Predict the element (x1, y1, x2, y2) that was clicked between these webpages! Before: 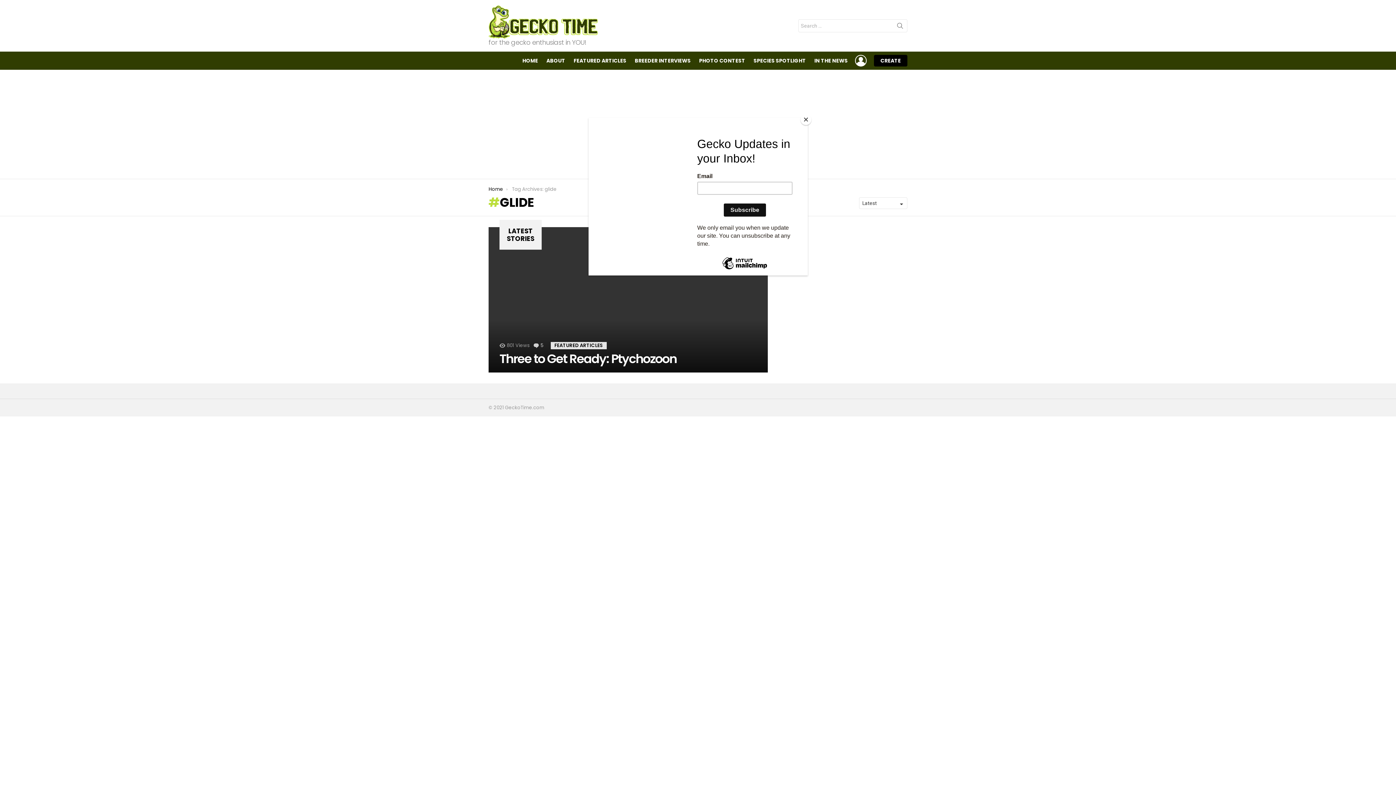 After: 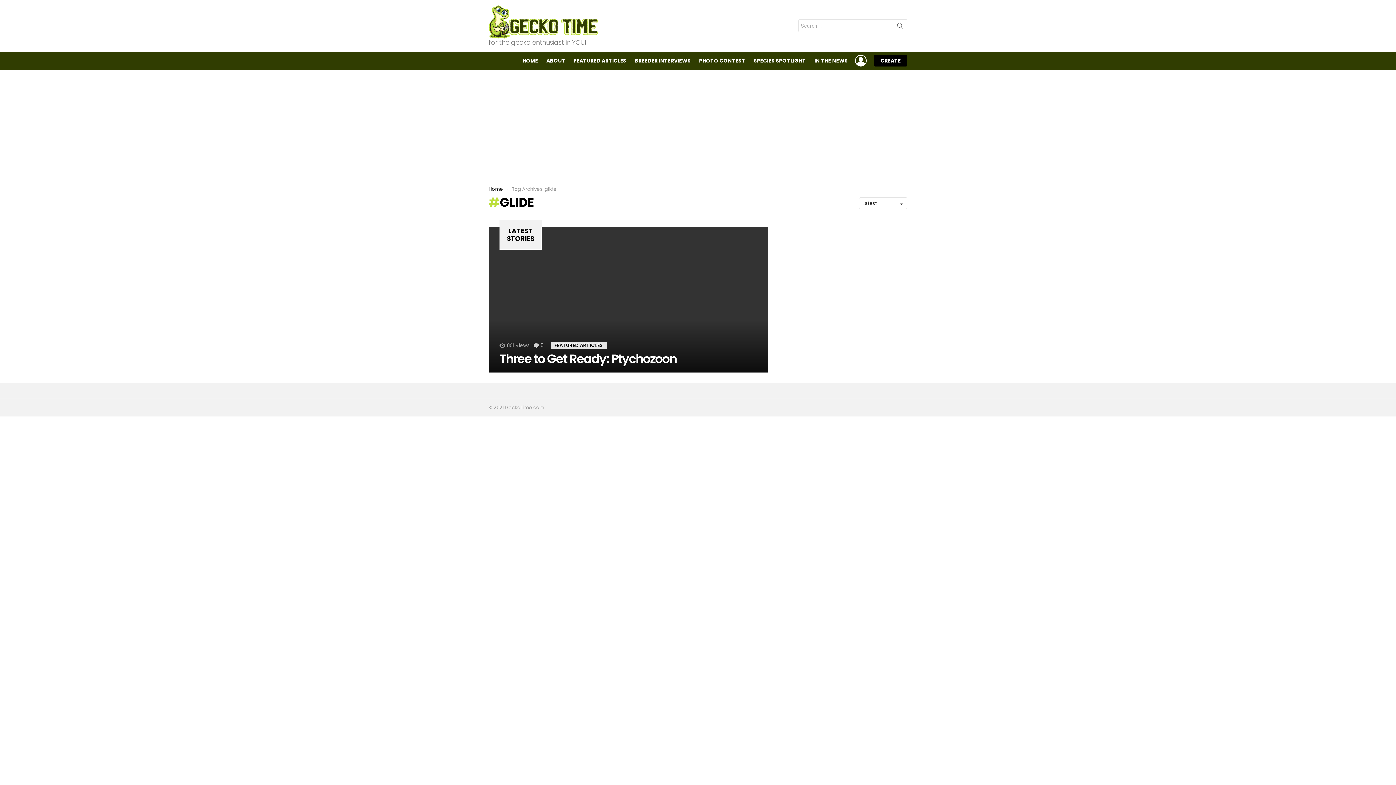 Action: label: Close bbox: (800, 114, 811, 125)